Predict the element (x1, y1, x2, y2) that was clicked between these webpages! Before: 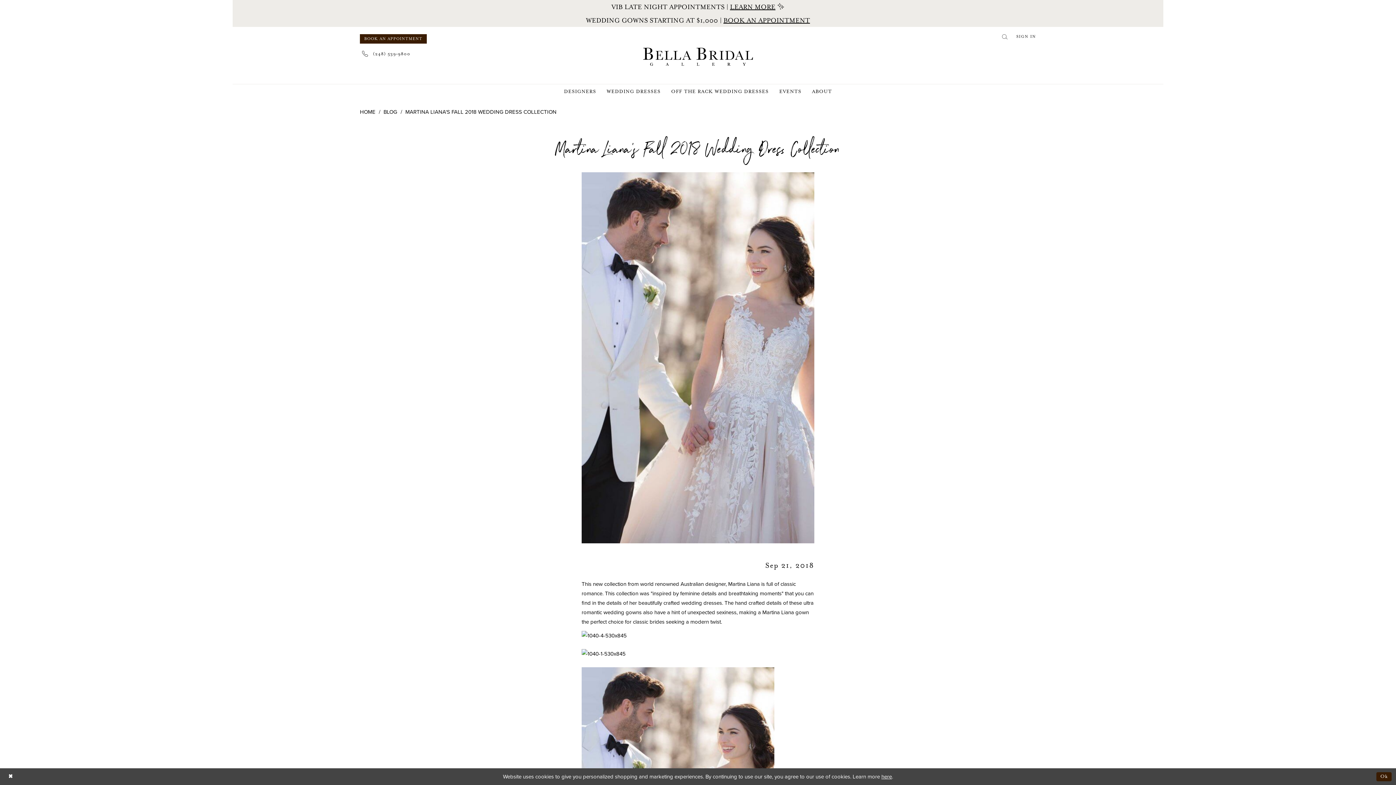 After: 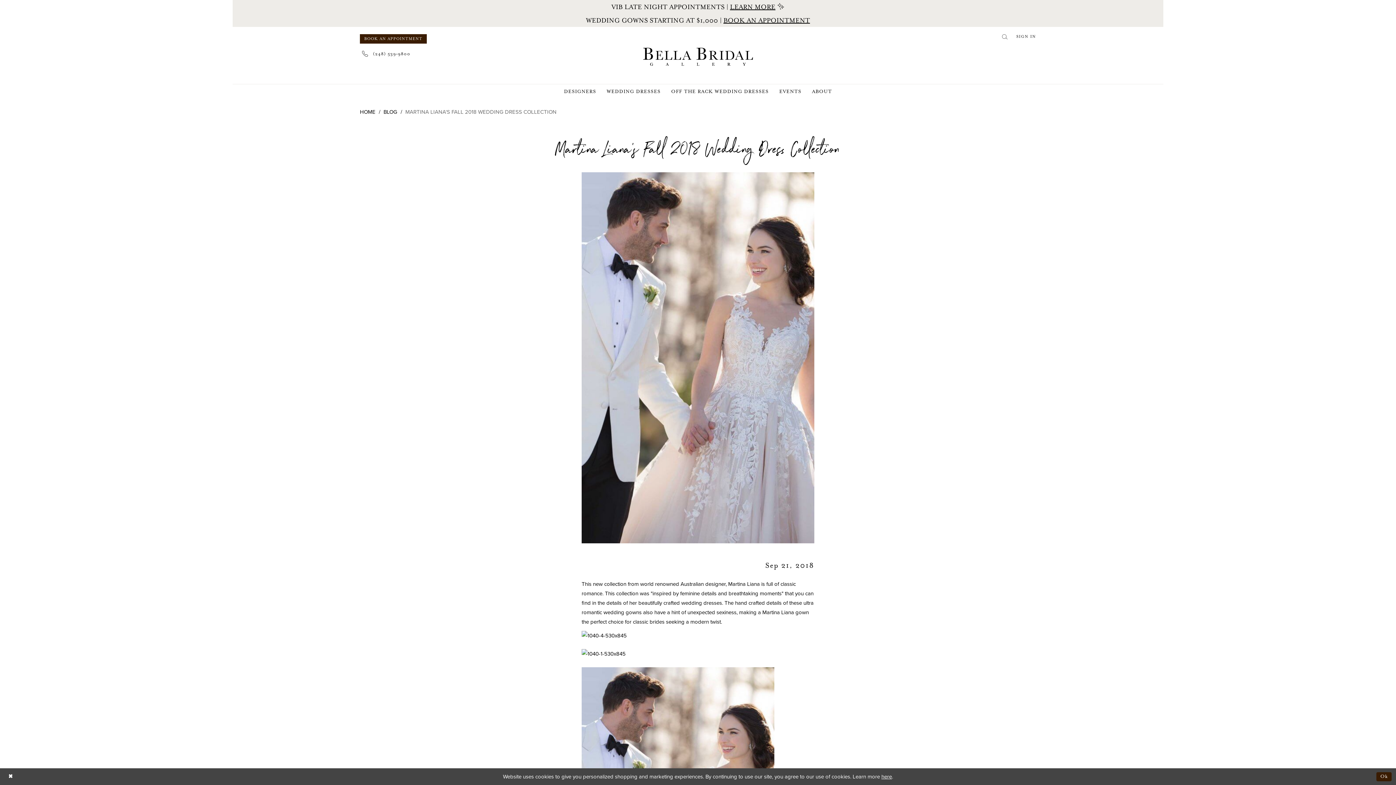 Action: bbox: (405, 107, 556, 116) label: MARTINA LIANA'S FALL 2018 WEDDING DRESS COLLECTION